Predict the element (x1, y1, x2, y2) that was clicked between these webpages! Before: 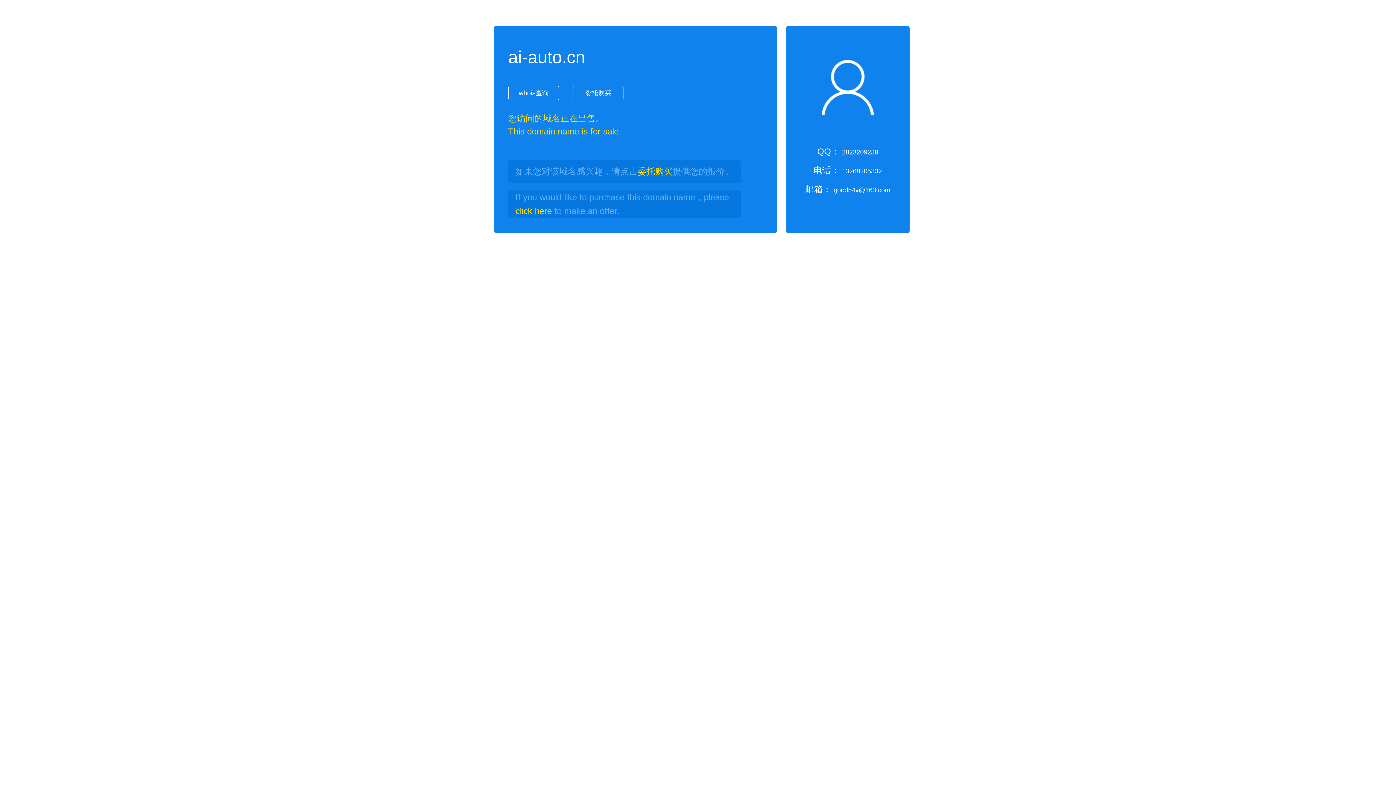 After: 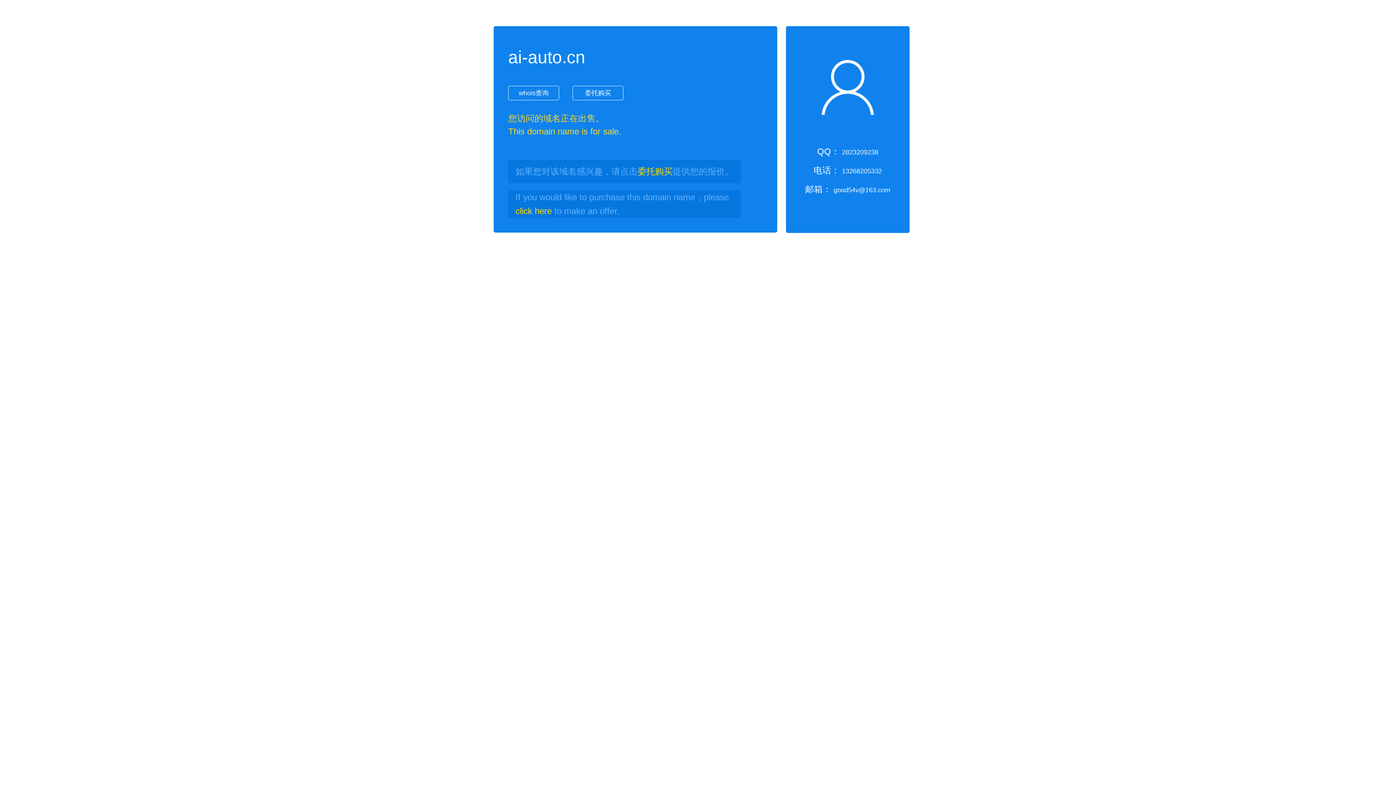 Action: bbox: (637, 166, 672, 176) label: 委托购买